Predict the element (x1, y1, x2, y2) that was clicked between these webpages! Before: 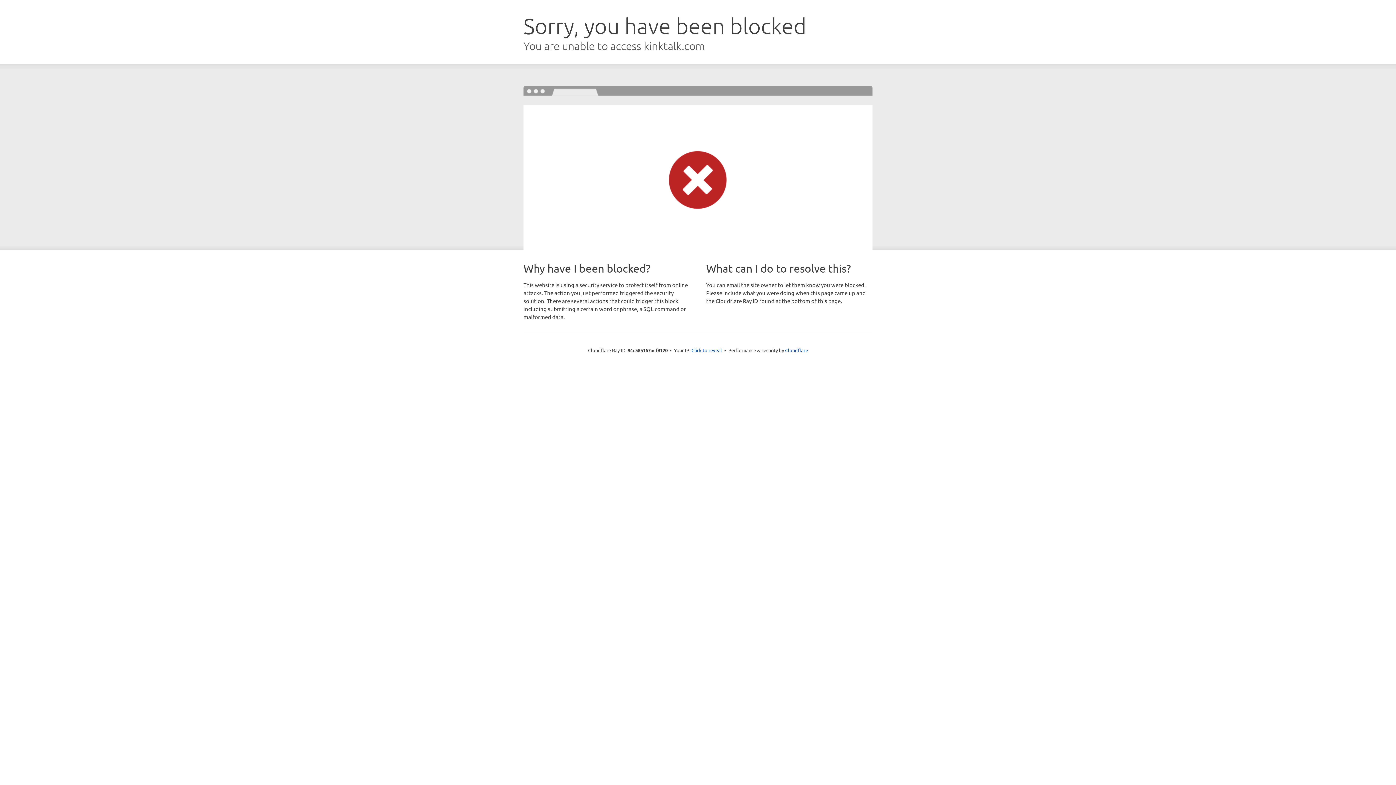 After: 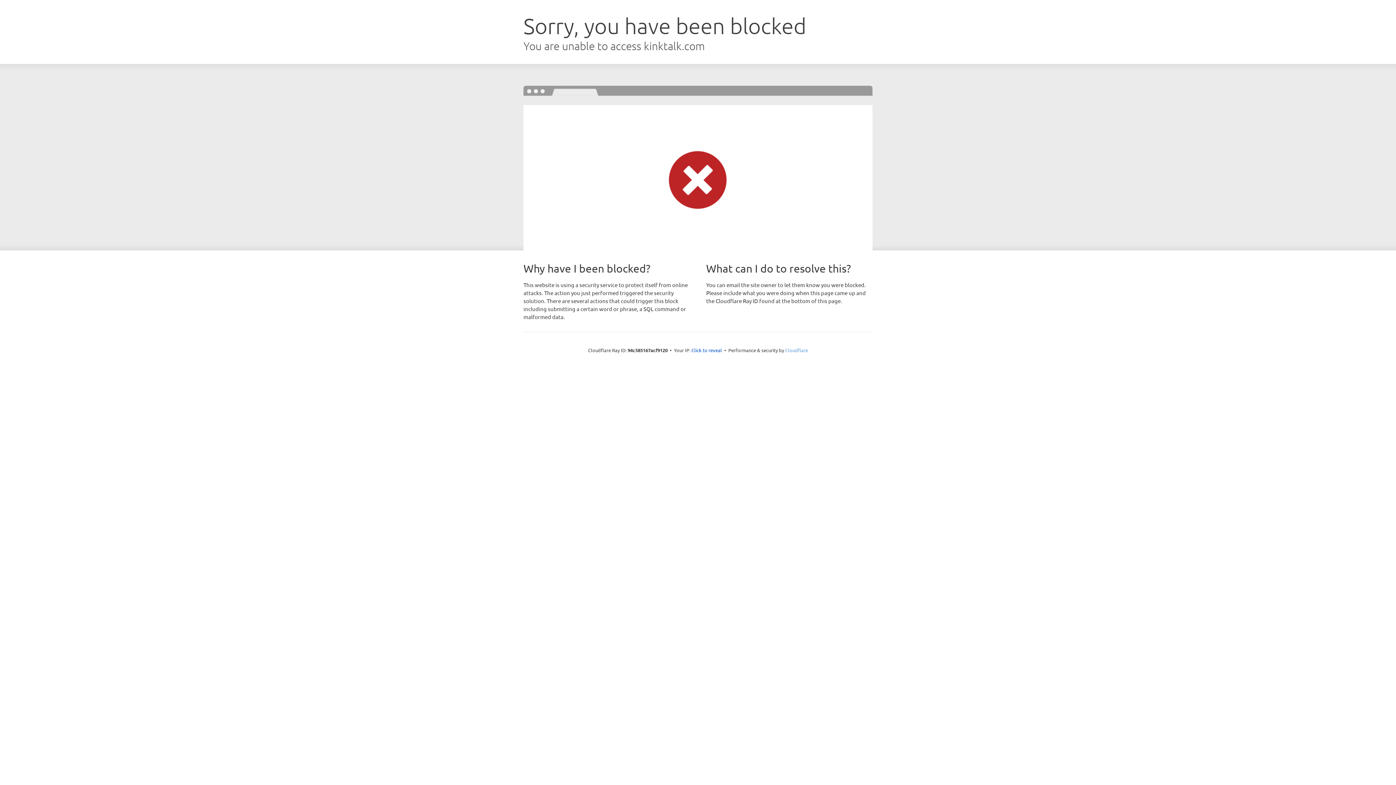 Action: label: Cloudflare bbox: (785, 347, 808, 353)